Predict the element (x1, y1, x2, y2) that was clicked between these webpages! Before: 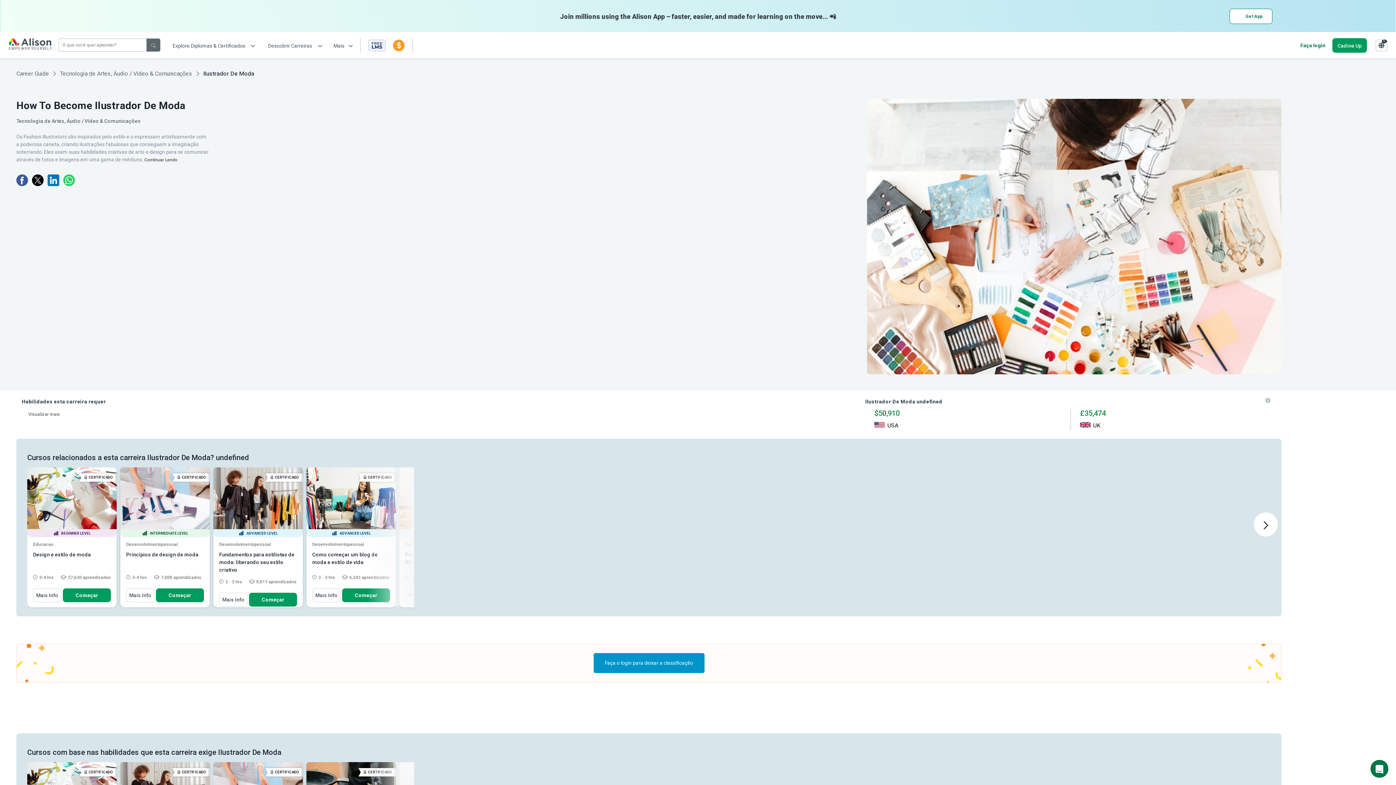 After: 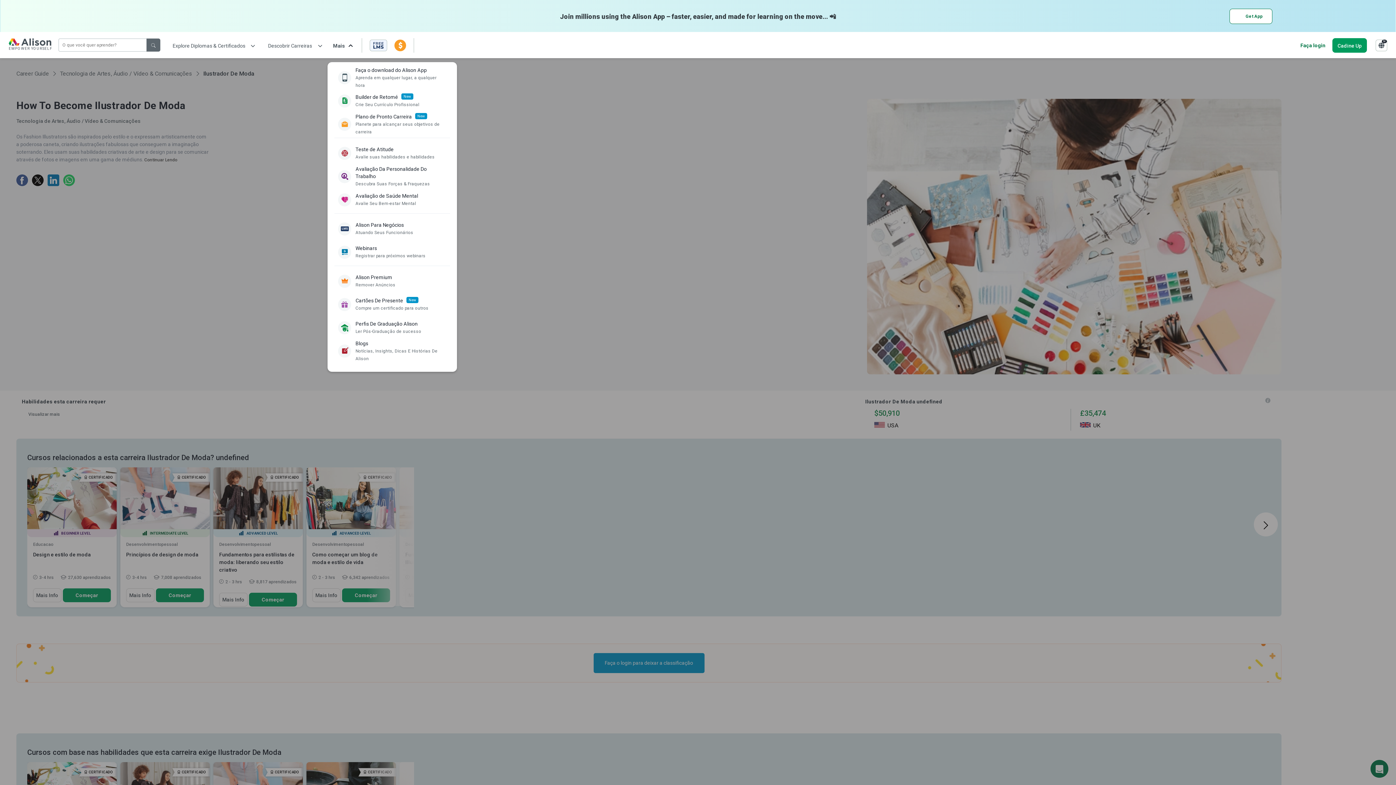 Action: label: Mais bbox: (332, 42, 353, 49)